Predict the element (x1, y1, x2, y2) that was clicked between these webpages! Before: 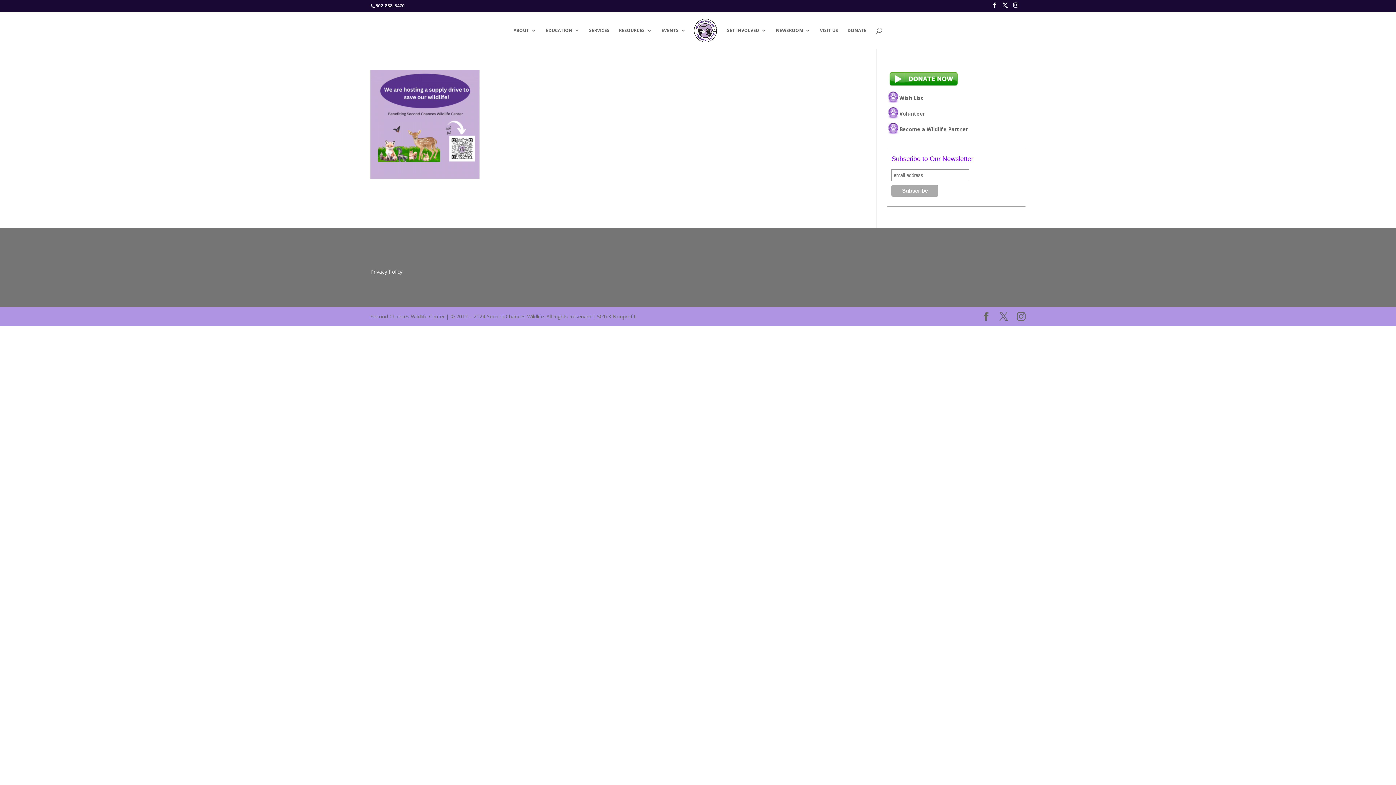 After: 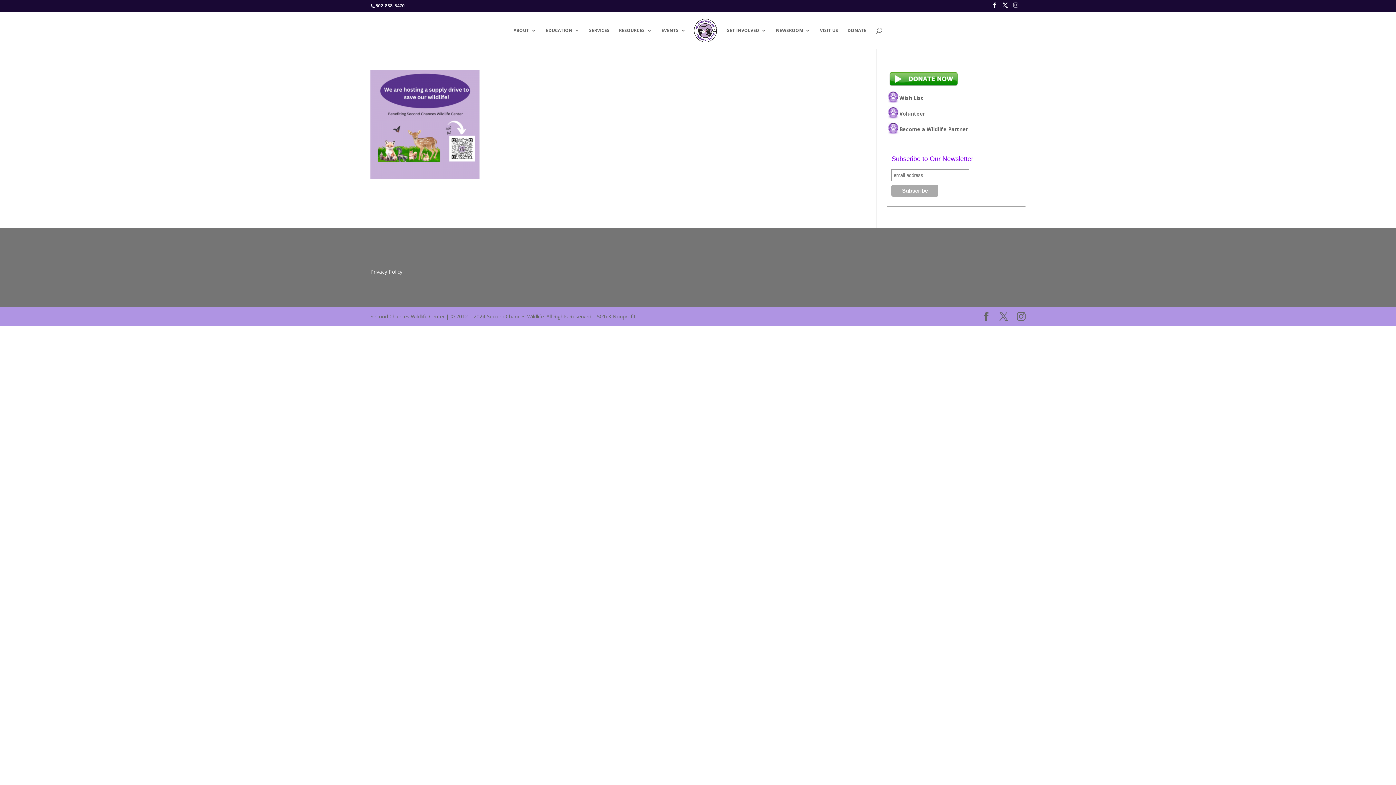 Action: bbox: (1013, 2, 1018, 11)